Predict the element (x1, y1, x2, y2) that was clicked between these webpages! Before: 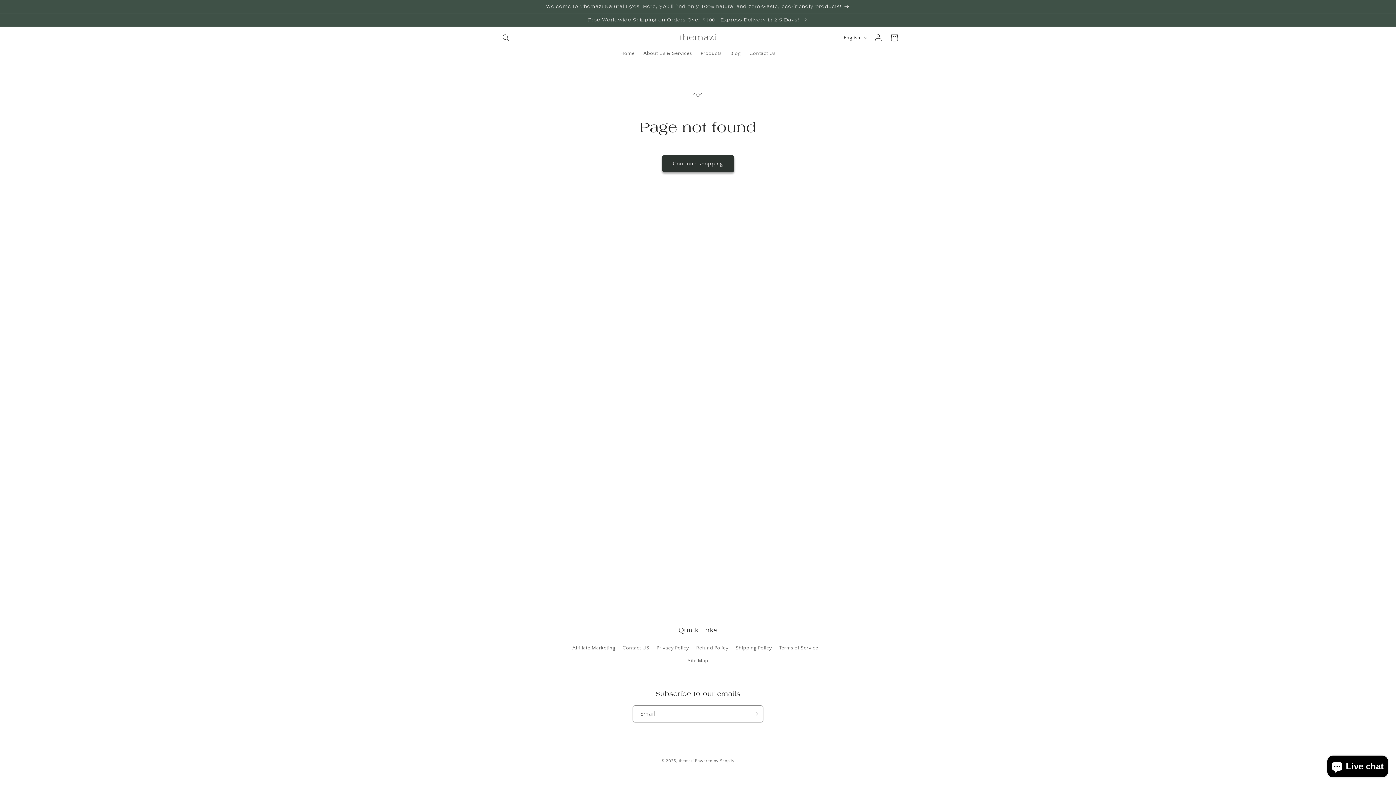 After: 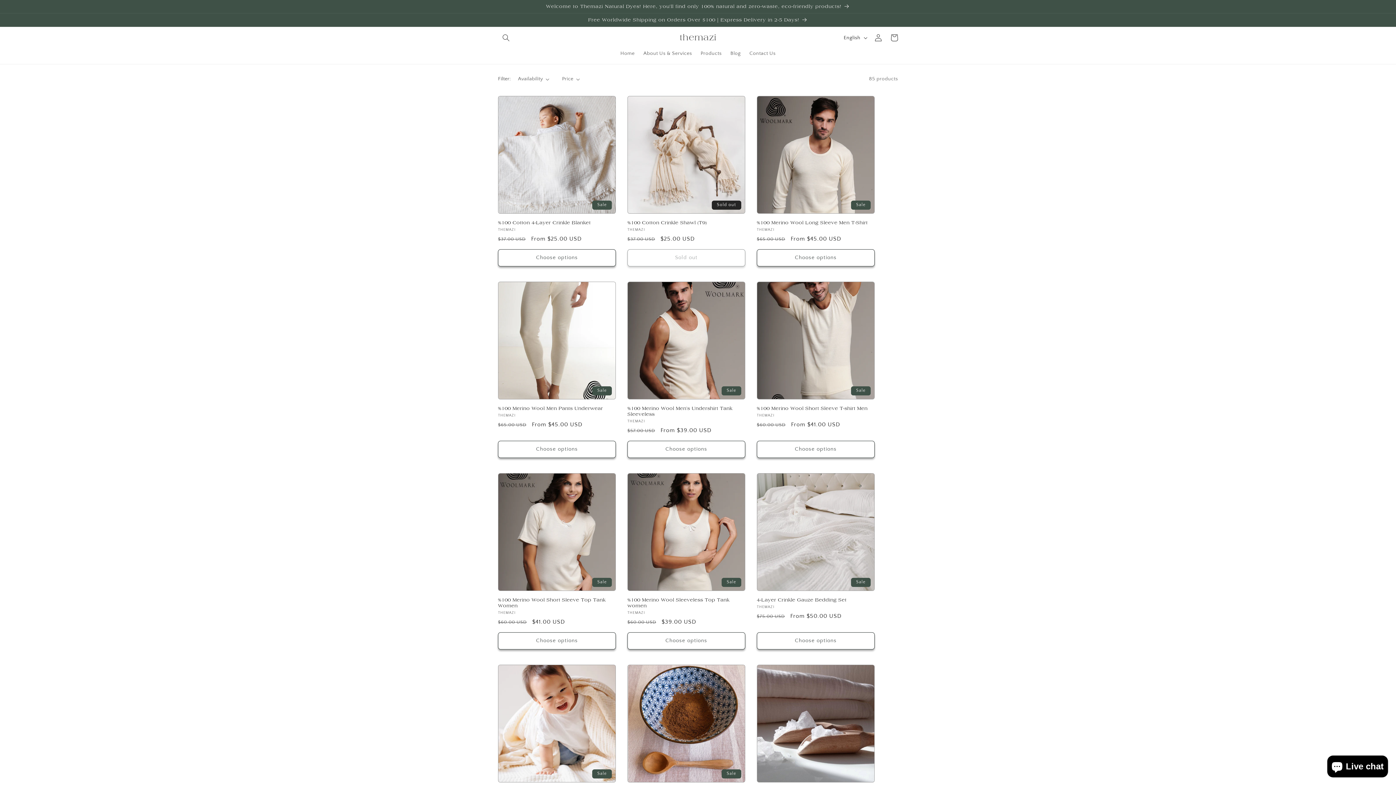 Action: bbox: (662, 155, 734, 172) label: Continue shopping